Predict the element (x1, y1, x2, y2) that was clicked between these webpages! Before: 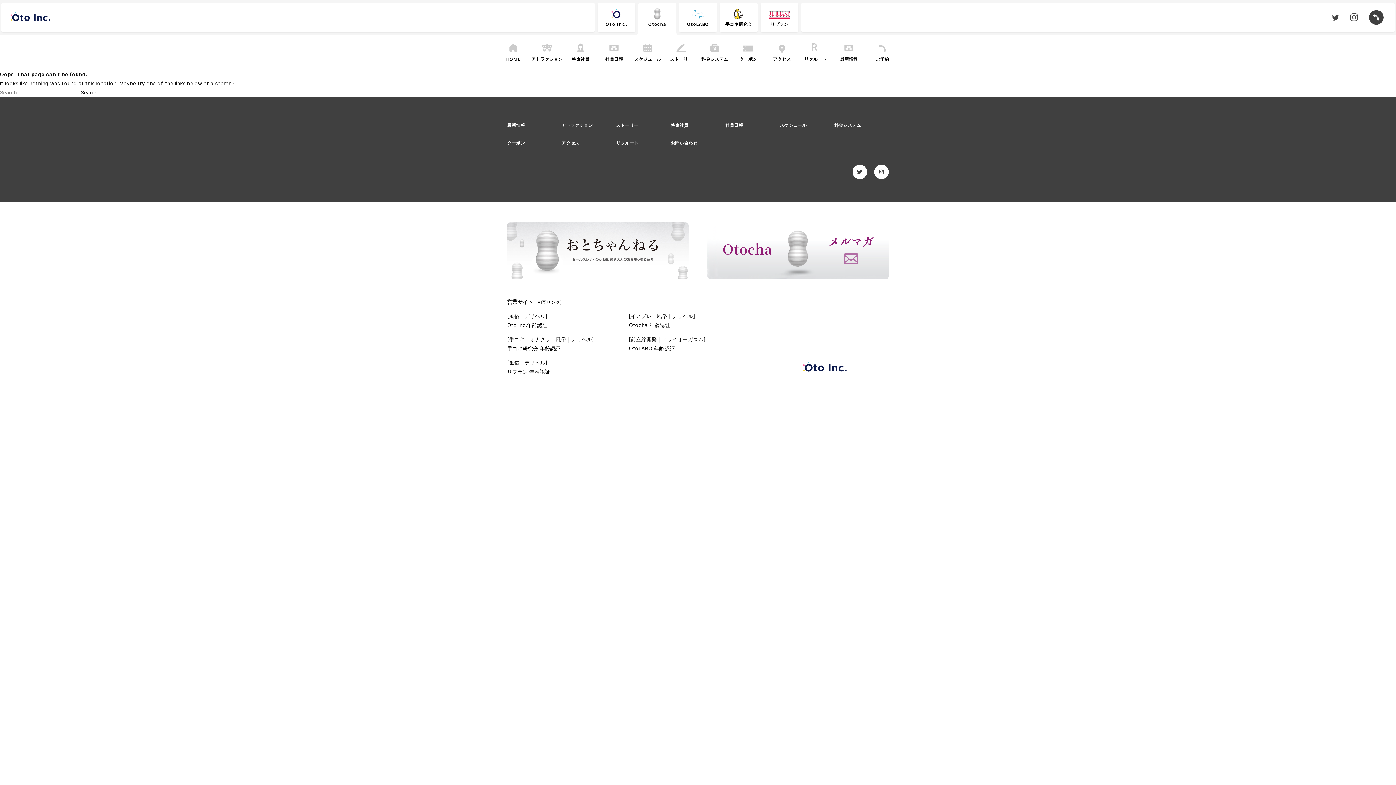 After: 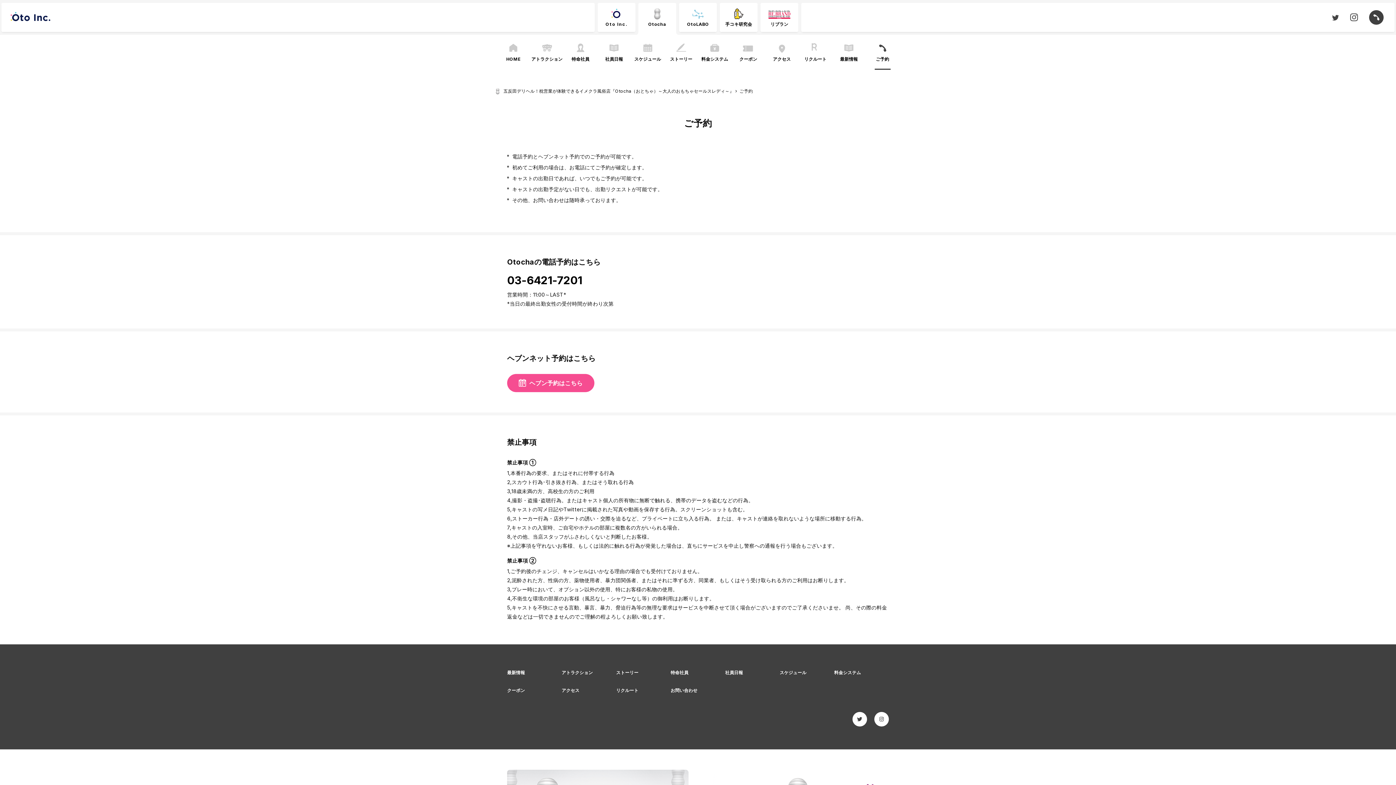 Action: bbox: (670, 139, 697, 146) label: お問い合わせ